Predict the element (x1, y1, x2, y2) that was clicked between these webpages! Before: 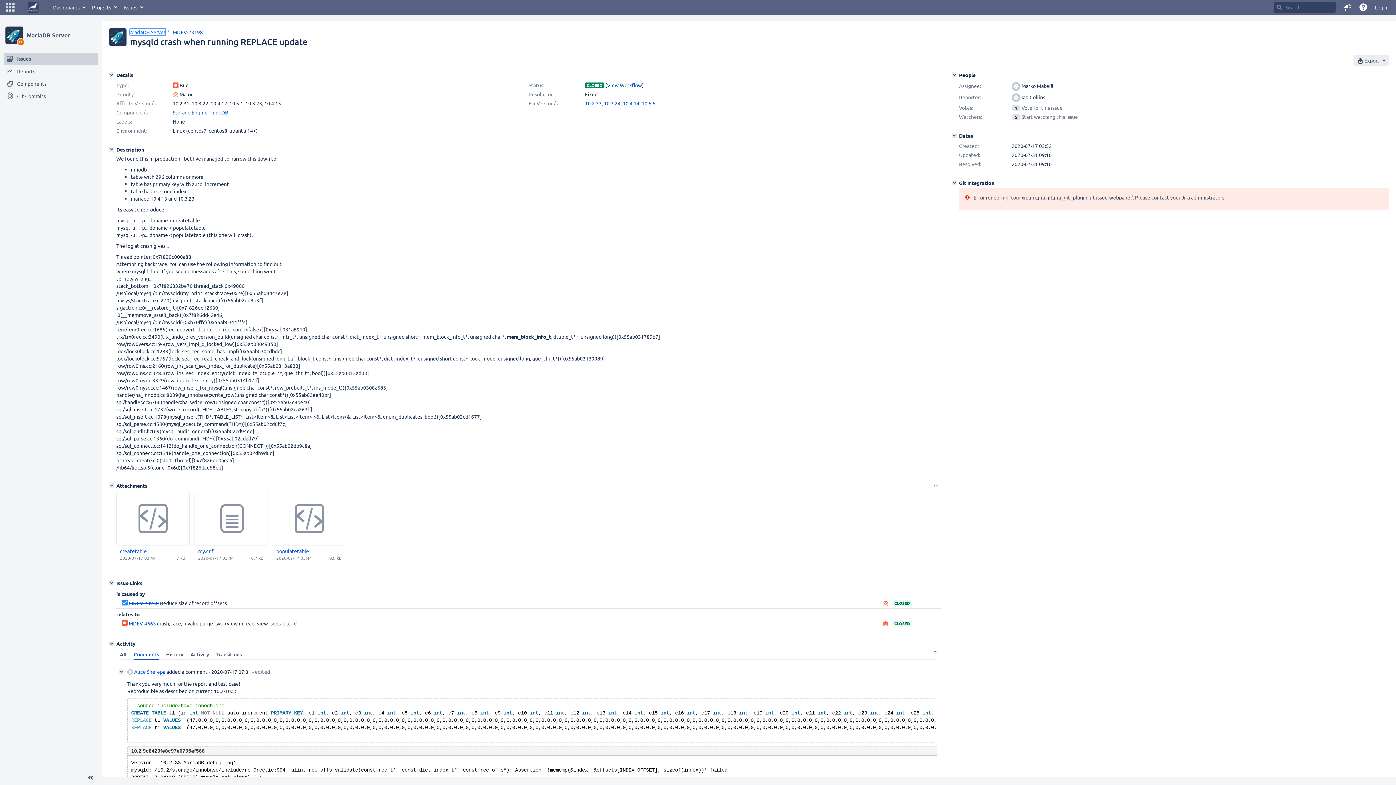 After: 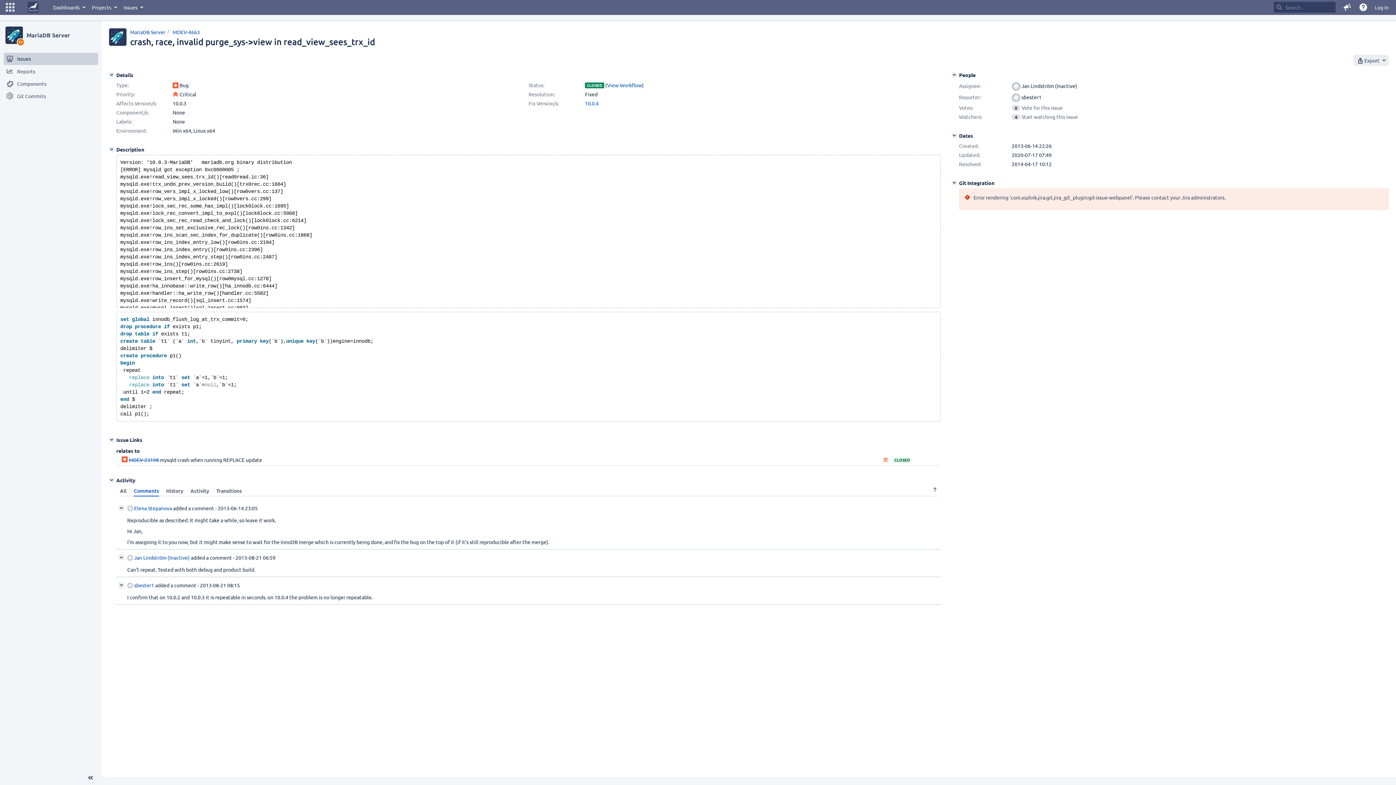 Action: bbox: (128, 620, 156, 626) label: MDEV-4663